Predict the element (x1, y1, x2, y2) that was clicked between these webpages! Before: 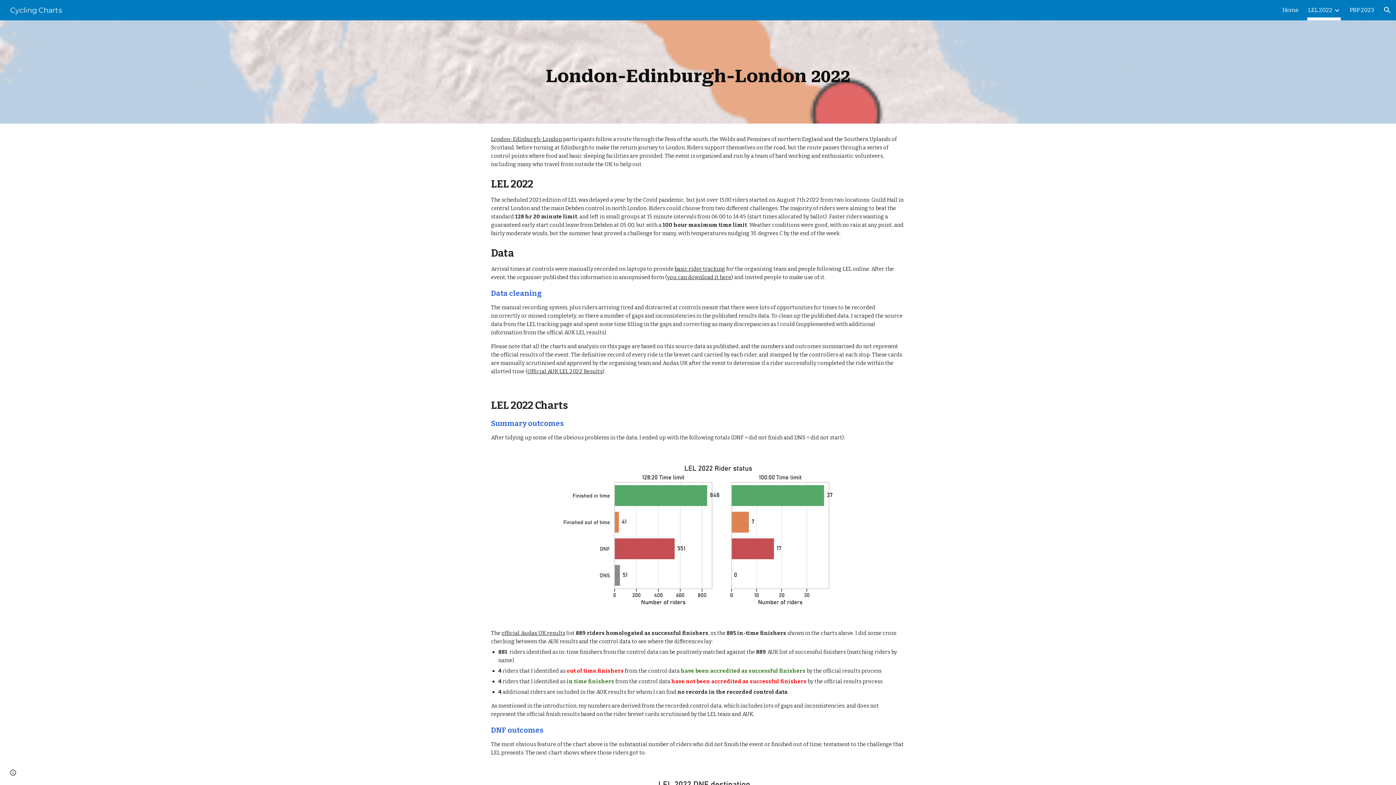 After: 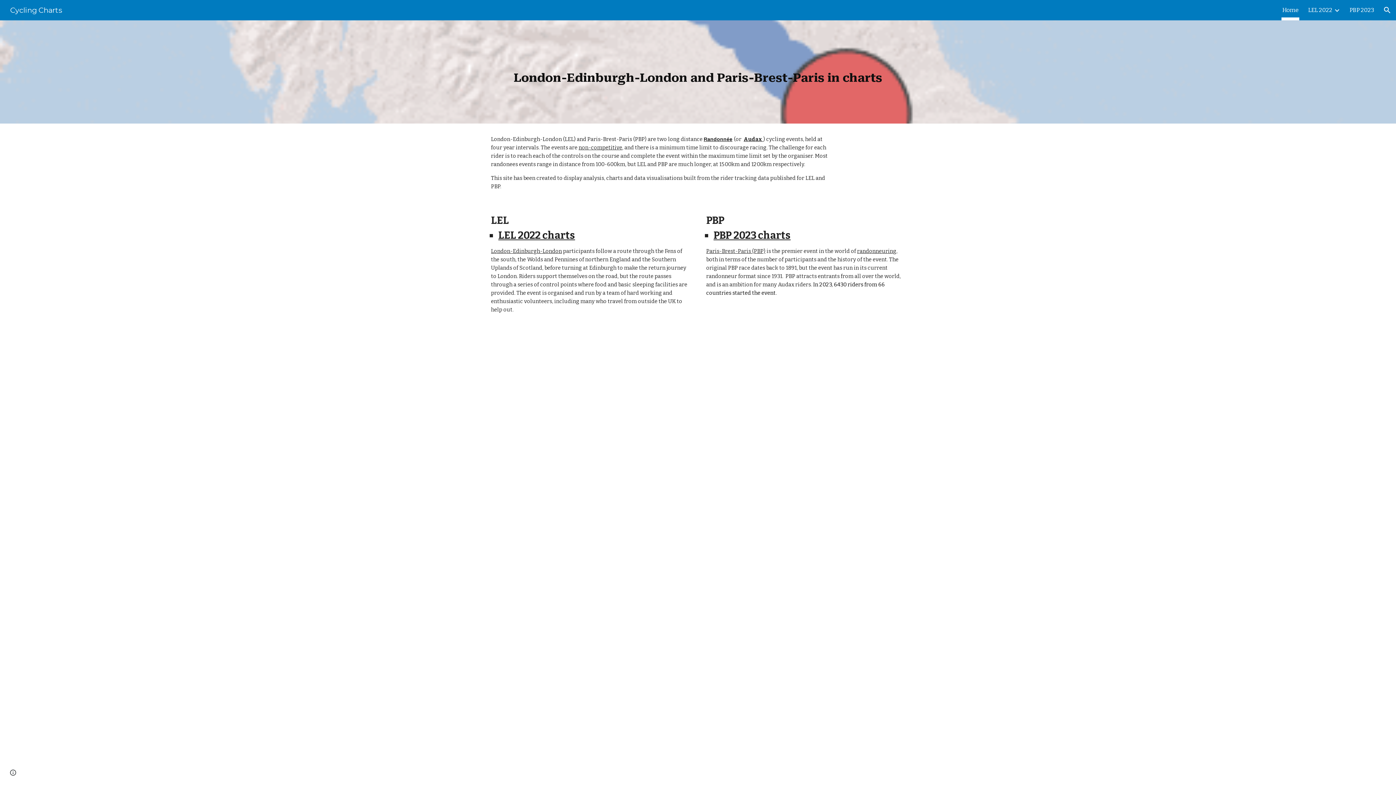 Action: label: Cycling Charts bbox: (5, 5, 66, 13)